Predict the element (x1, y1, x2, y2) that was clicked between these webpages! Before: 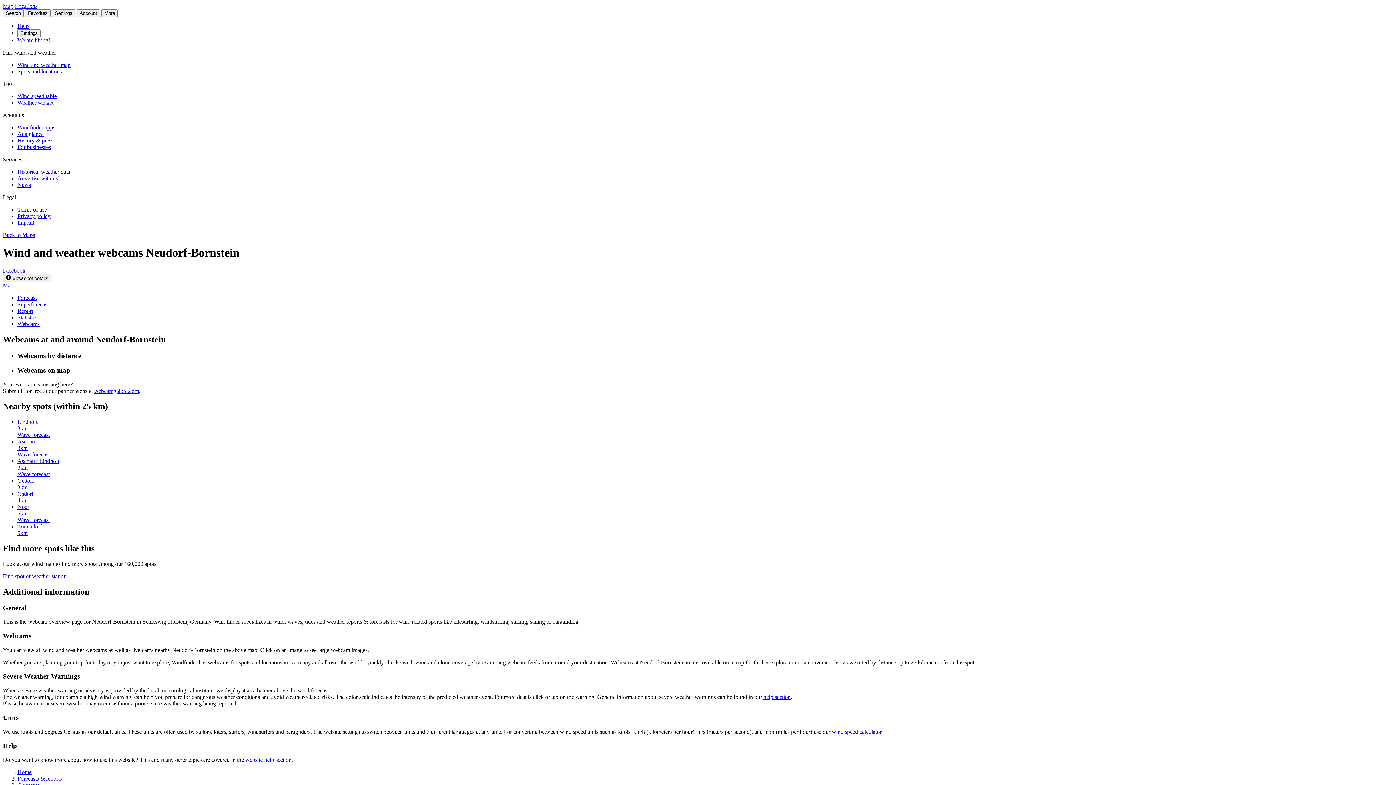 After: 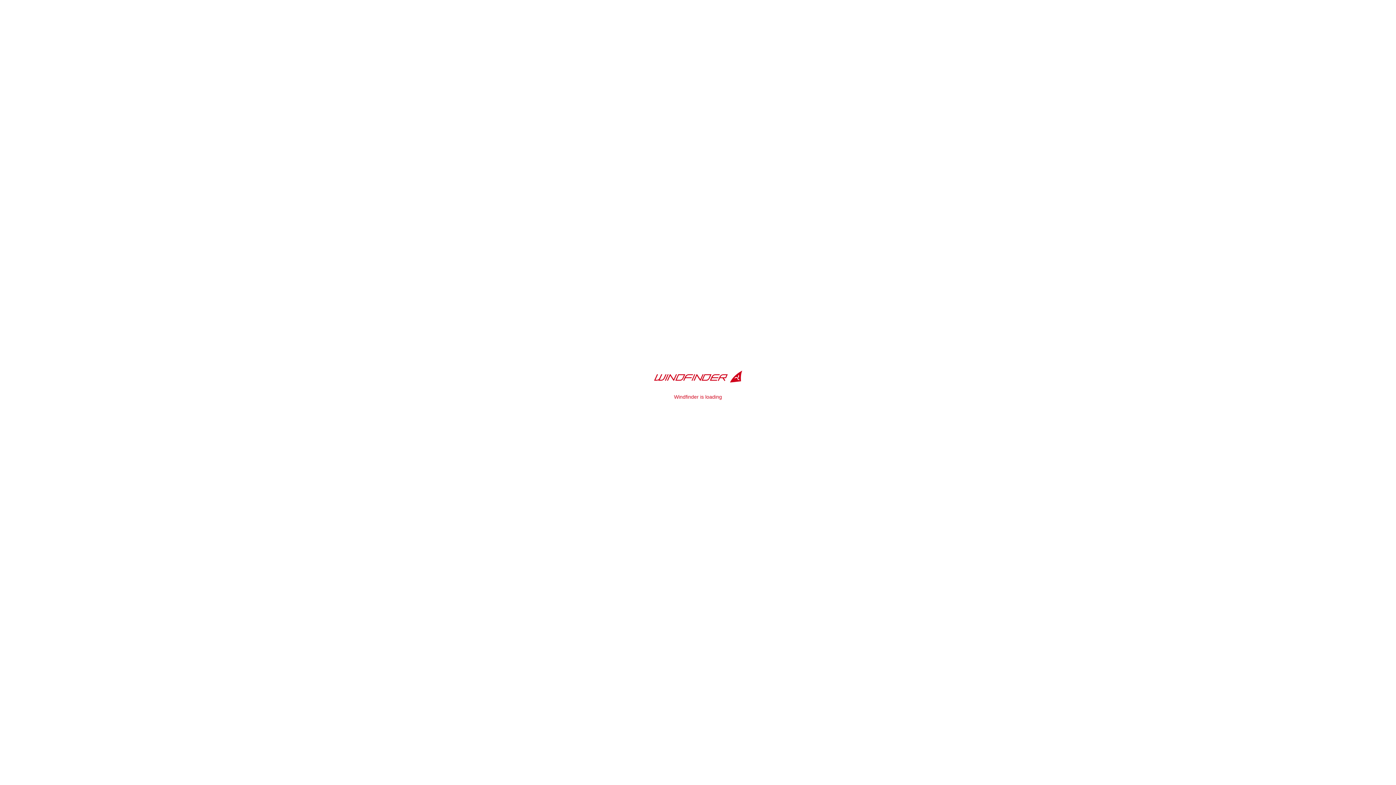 Action: label: Find spot or weather station bbox: (2, 573, 66, 579)